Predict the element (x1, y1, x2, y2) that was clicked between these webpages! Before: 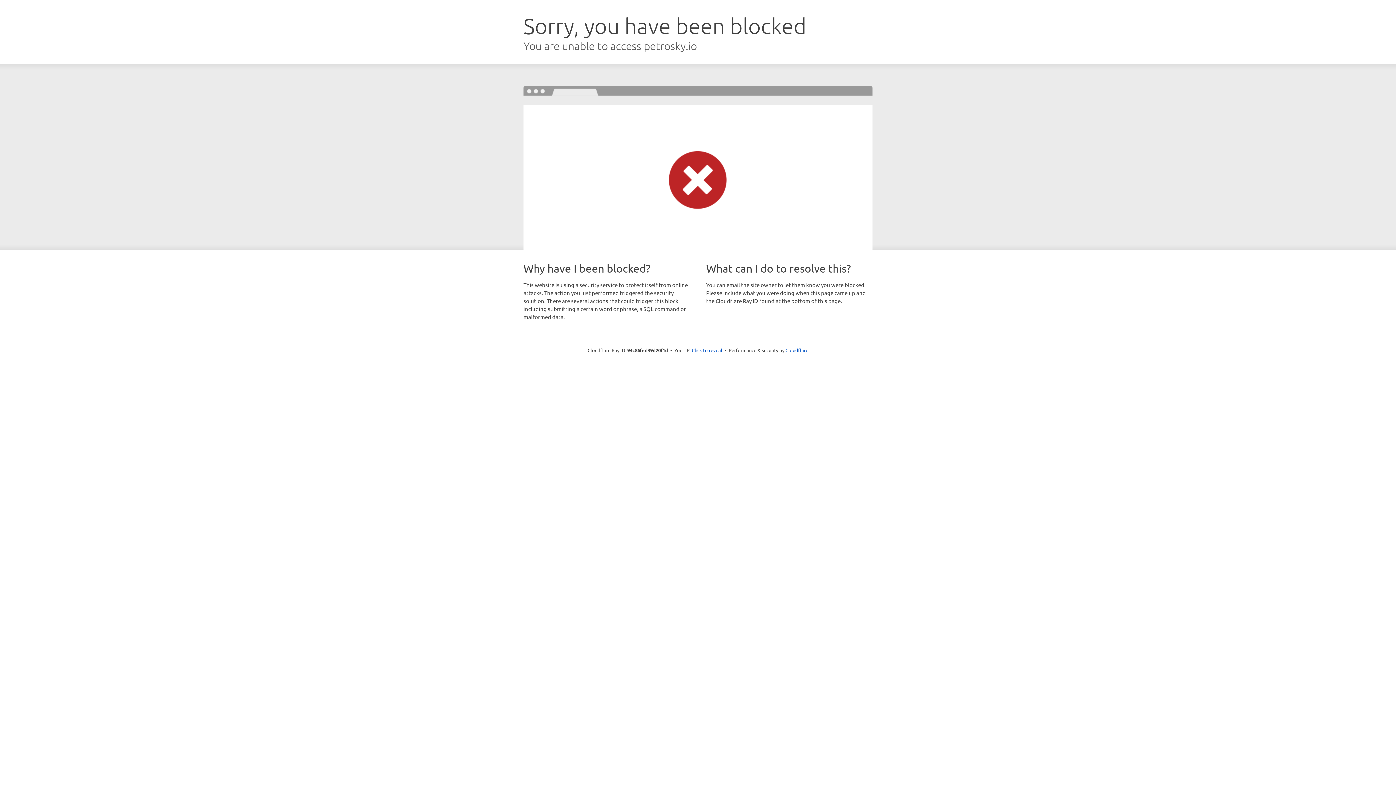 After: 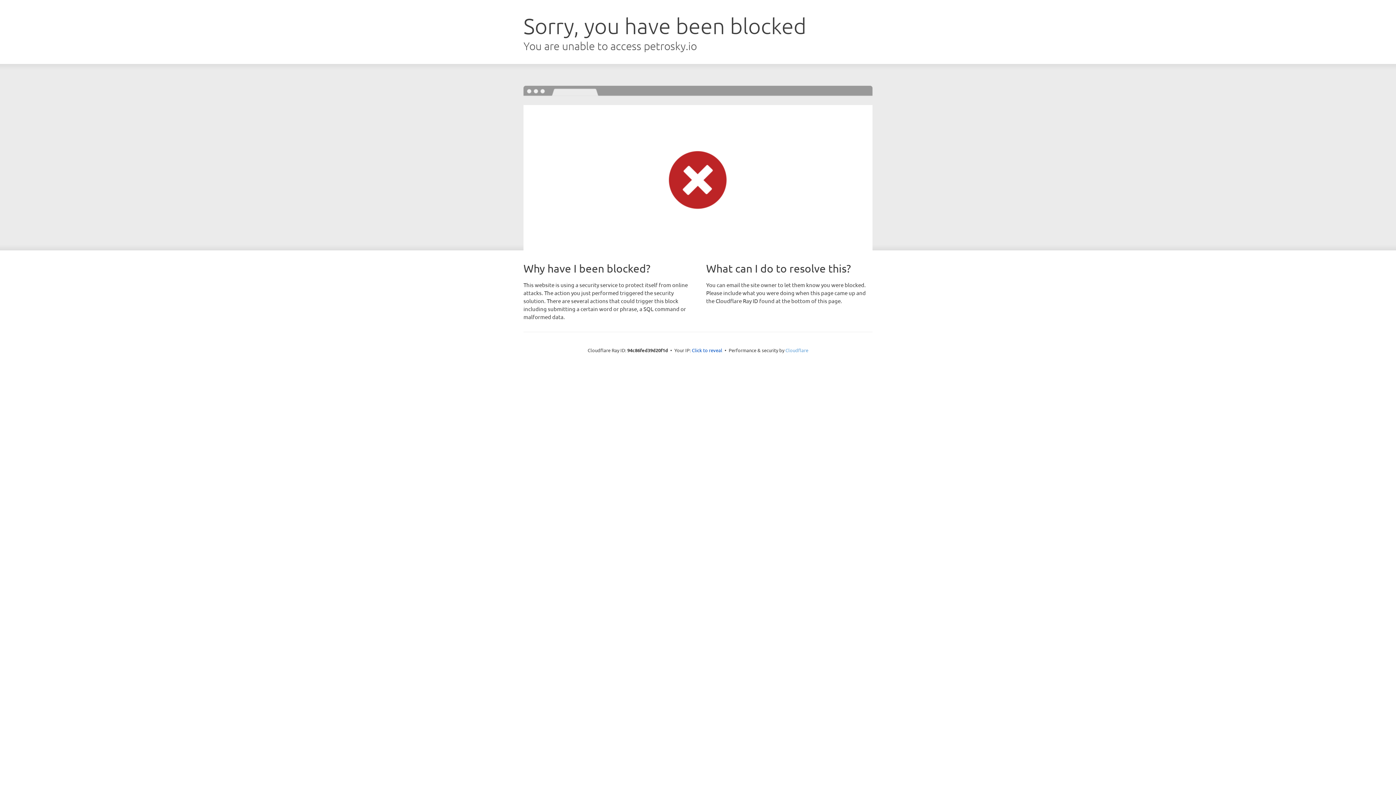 Action: label: Cloudflare bbox: (785, 347, 808, 353)